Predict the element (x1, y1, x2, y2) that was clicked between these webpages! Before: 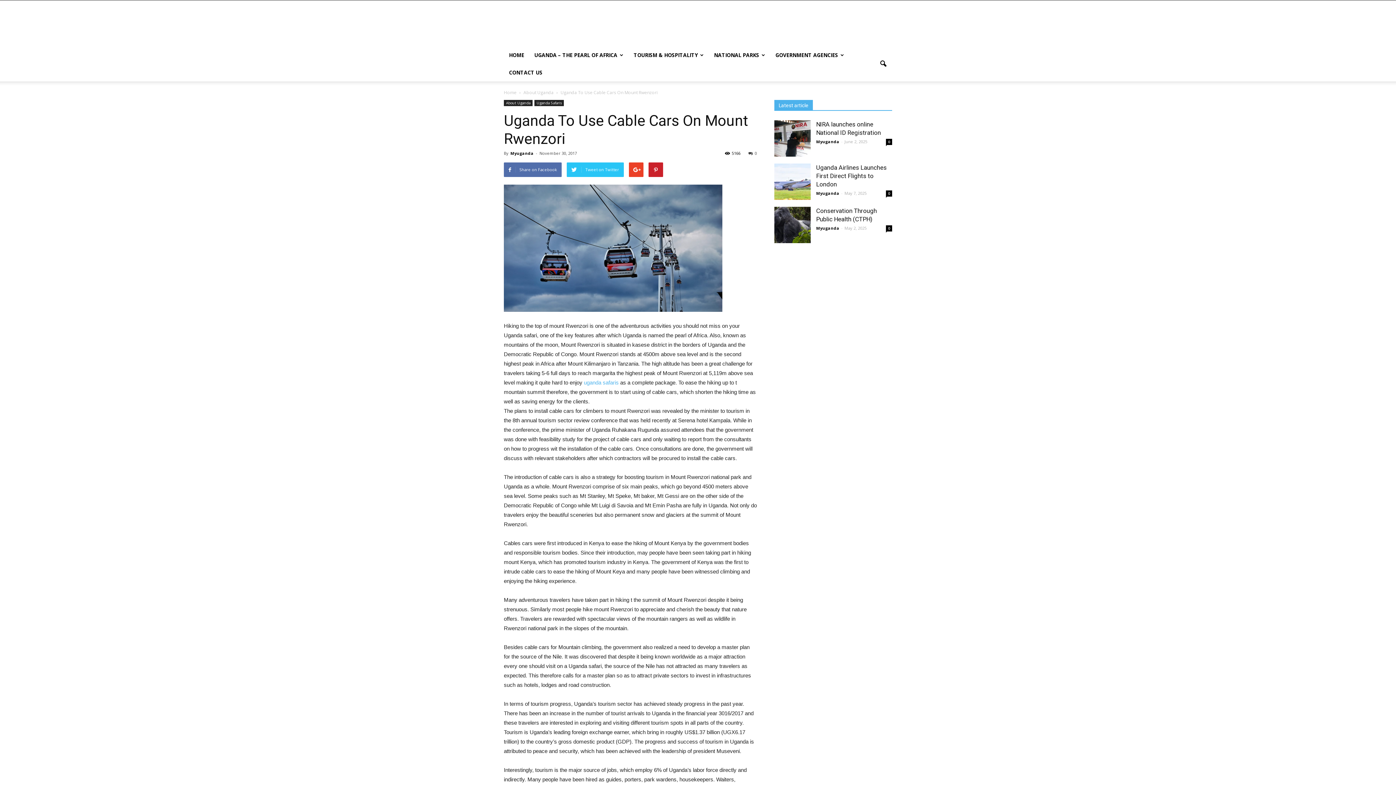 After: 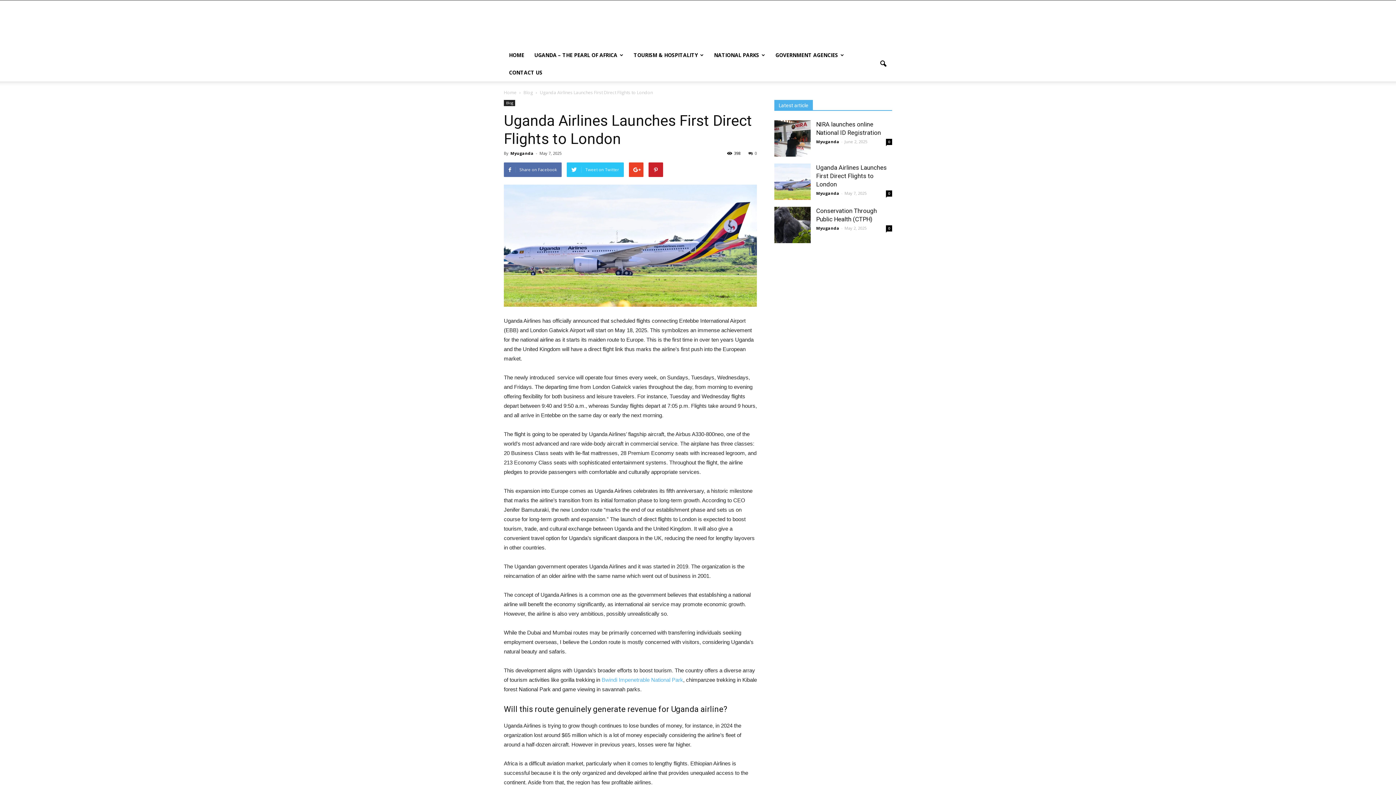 Action: bbox: (774, 163, 810, 200)